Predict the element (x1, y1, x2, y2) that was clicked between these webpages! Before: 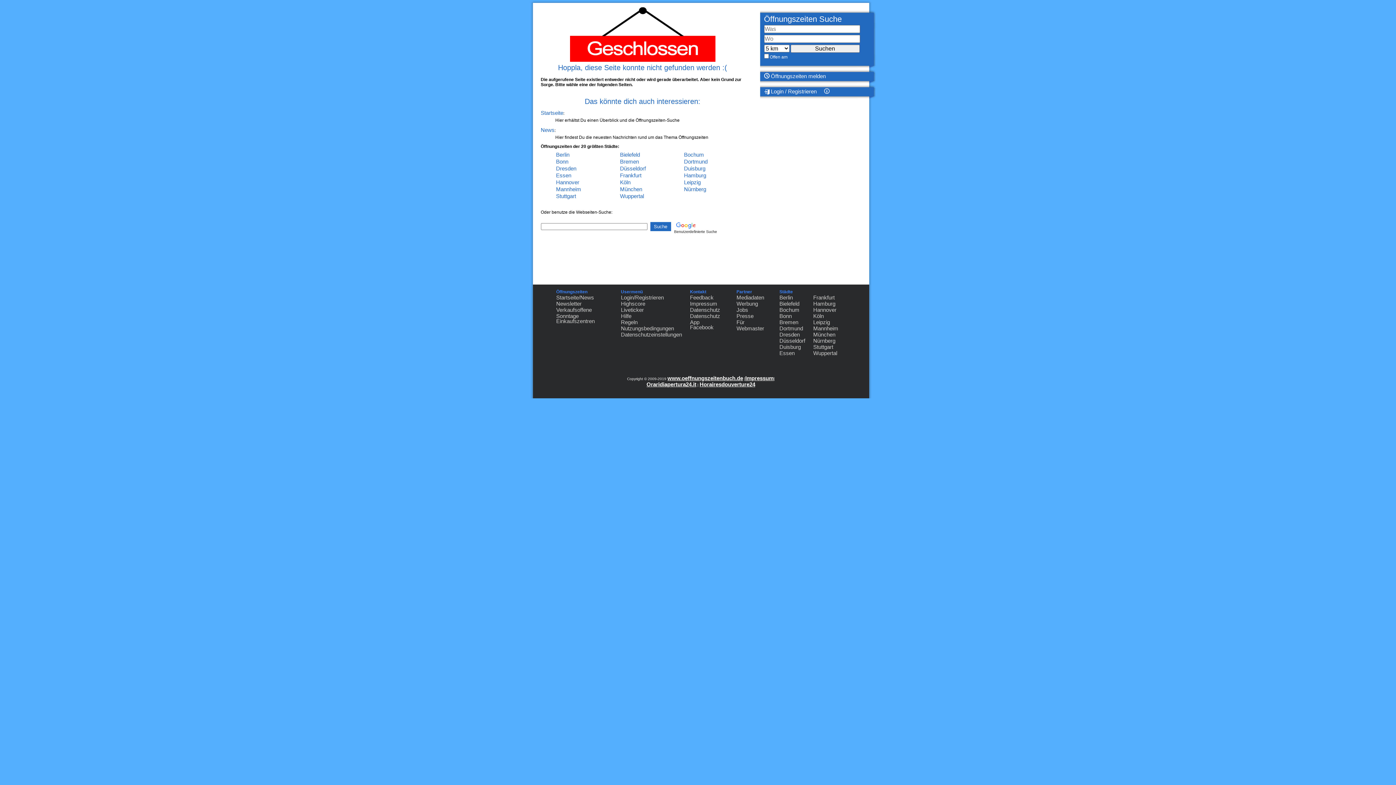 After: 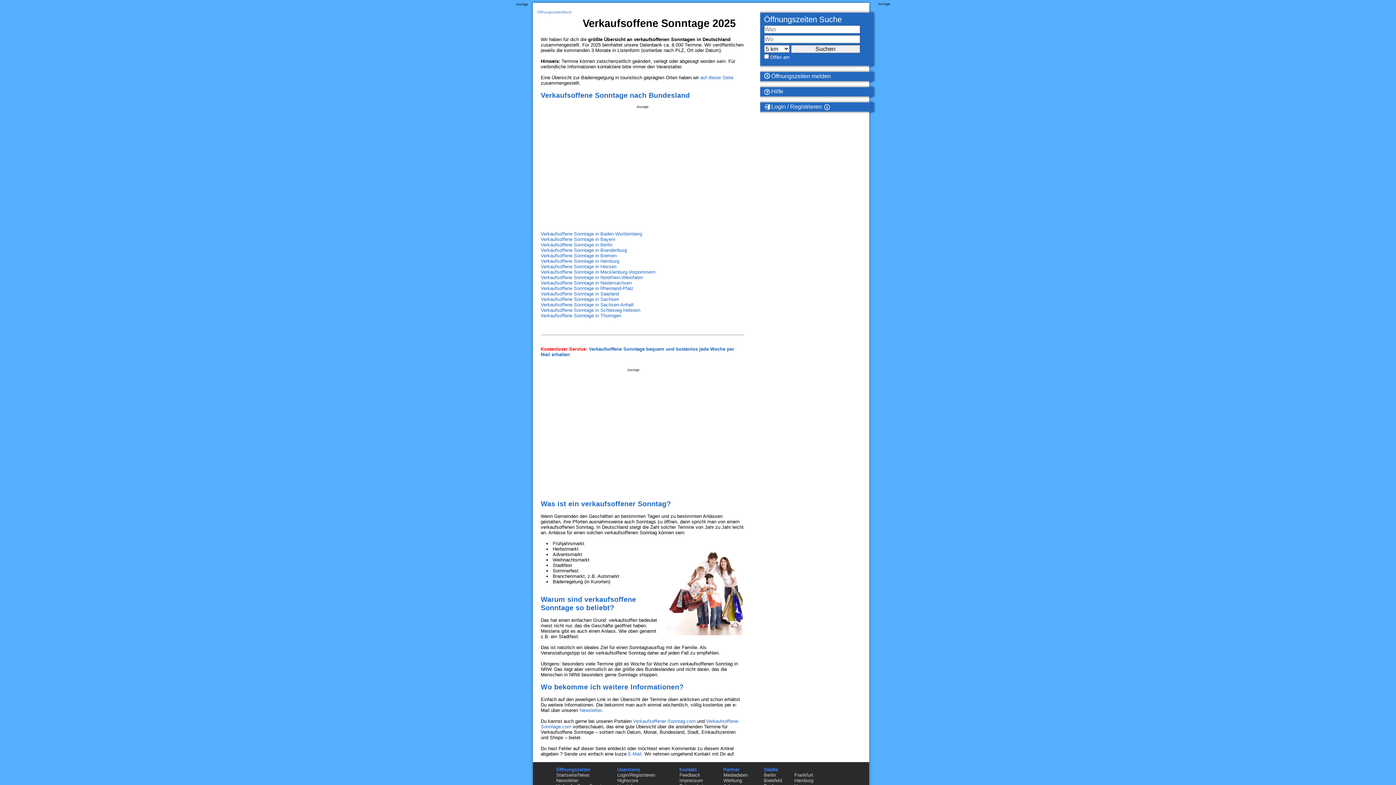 Action: bbox: (556, 306, 592, 318) label: Verkaufsoffene Sonntage